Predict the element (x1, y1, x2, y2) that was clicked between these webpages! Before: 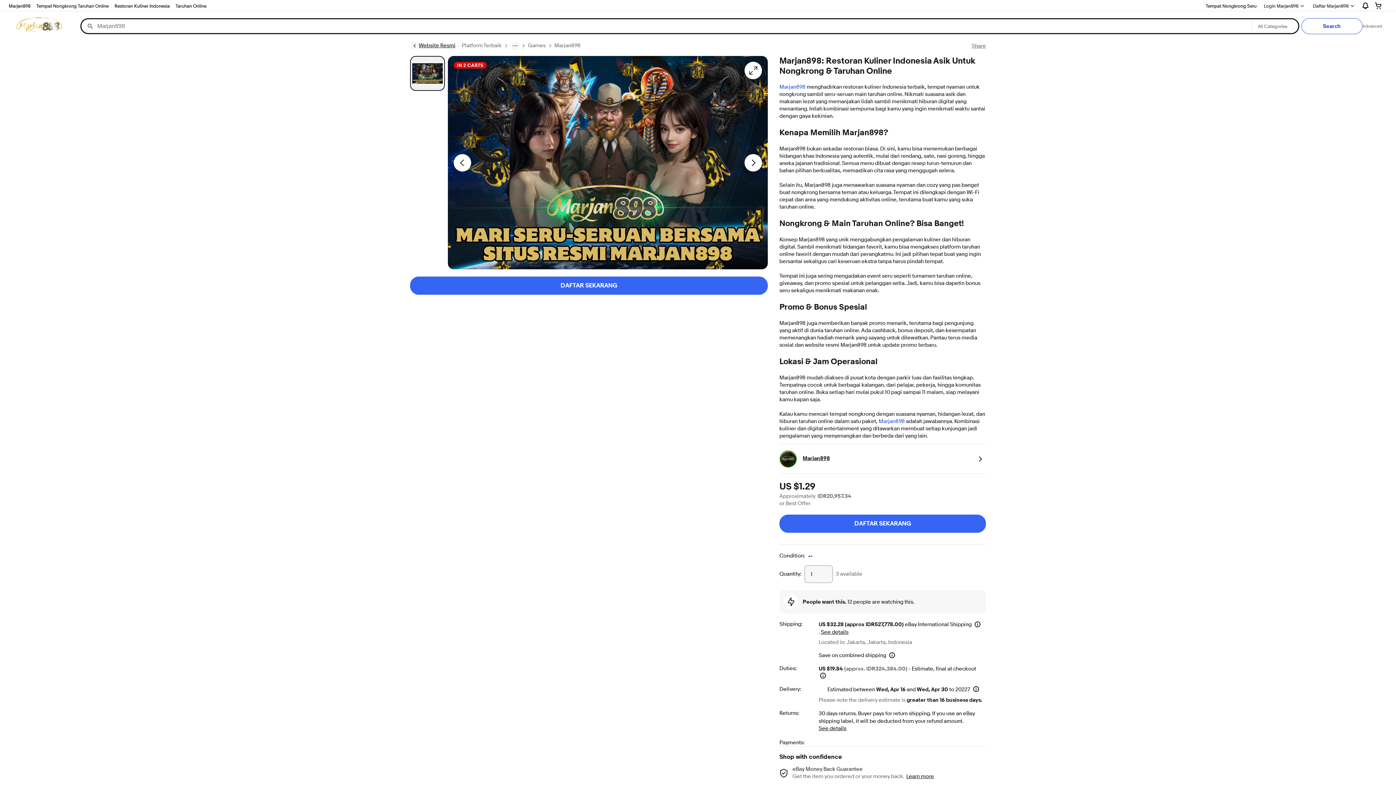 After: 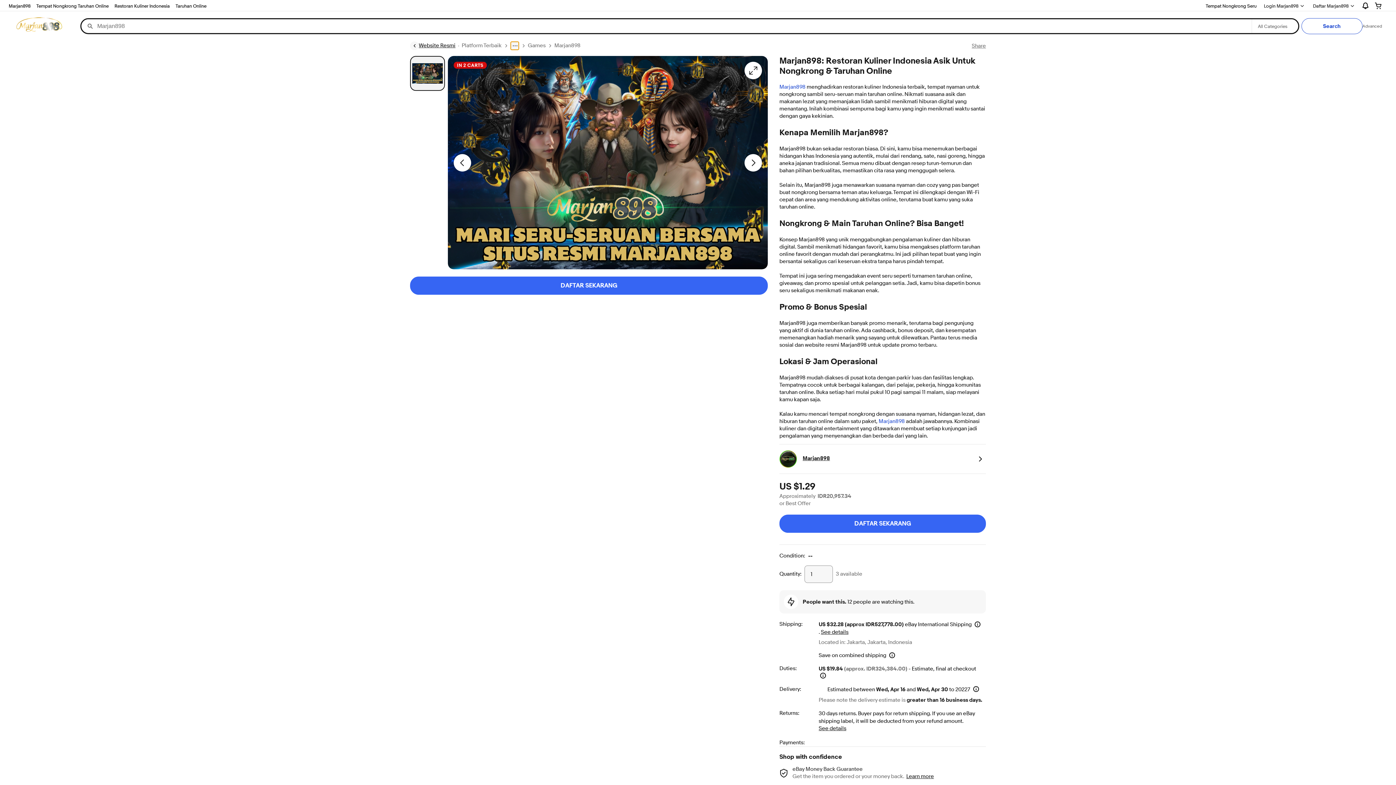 Action: label: breadcrumb menu bbox: (510, 41, 519, 50)